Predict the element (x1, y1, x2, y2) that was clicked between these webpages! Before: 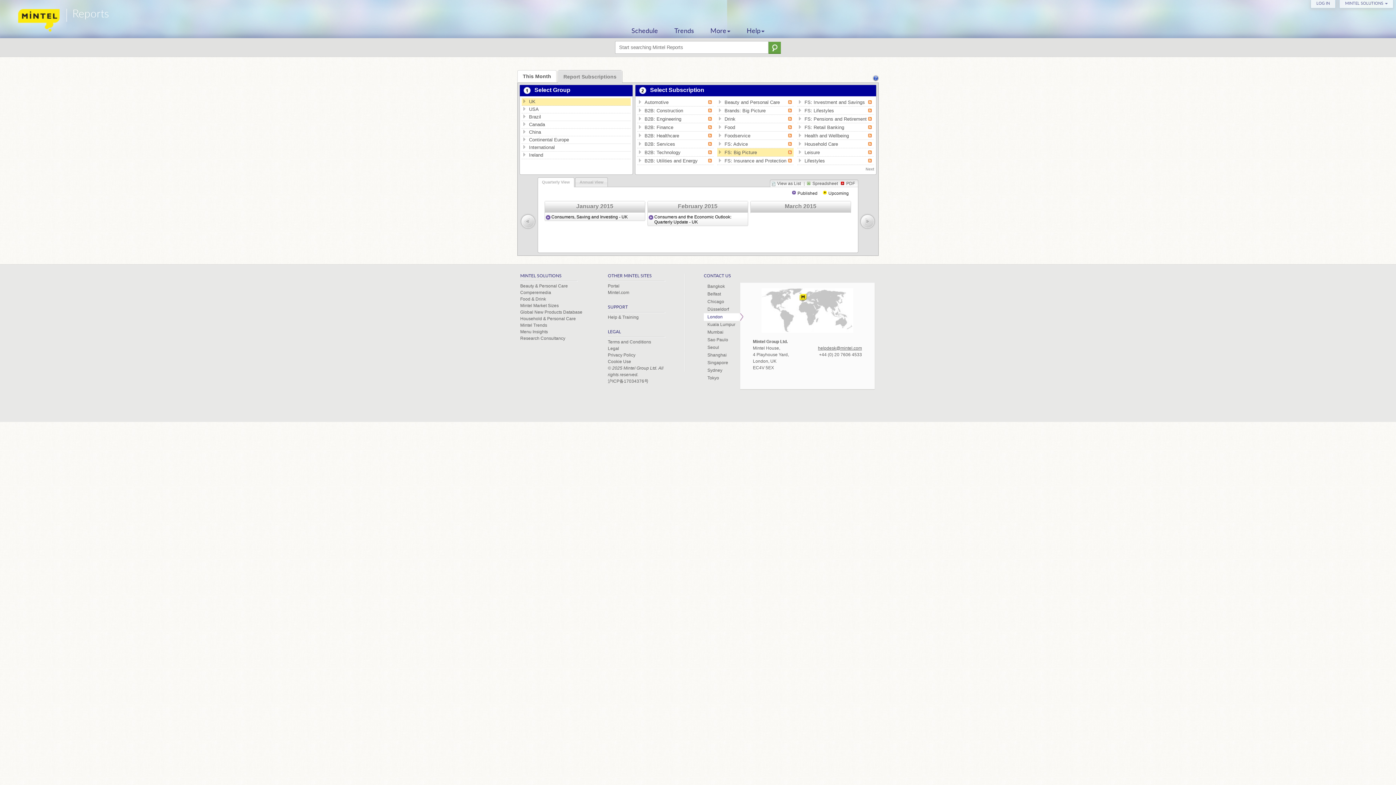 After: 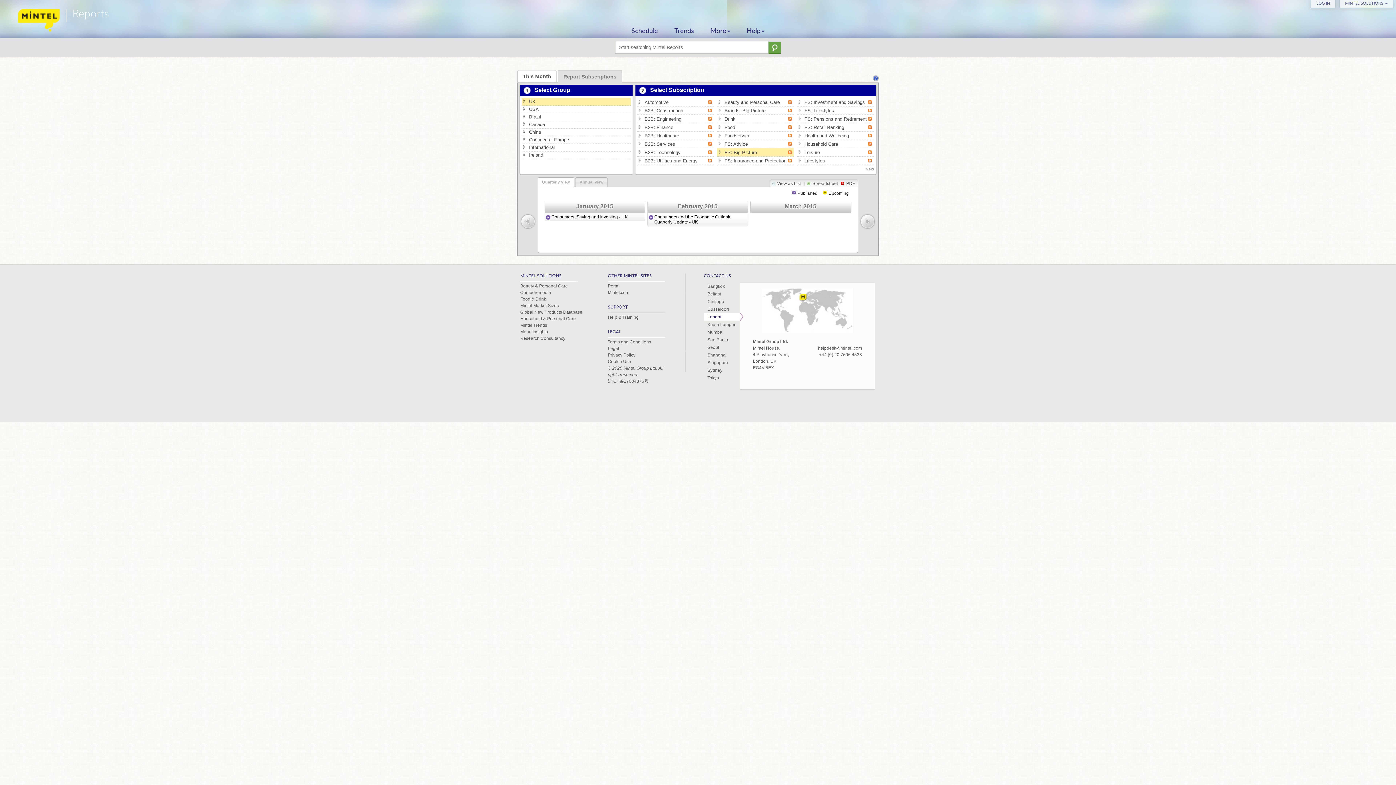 Action: bbox: (868, 123, 872, 129)